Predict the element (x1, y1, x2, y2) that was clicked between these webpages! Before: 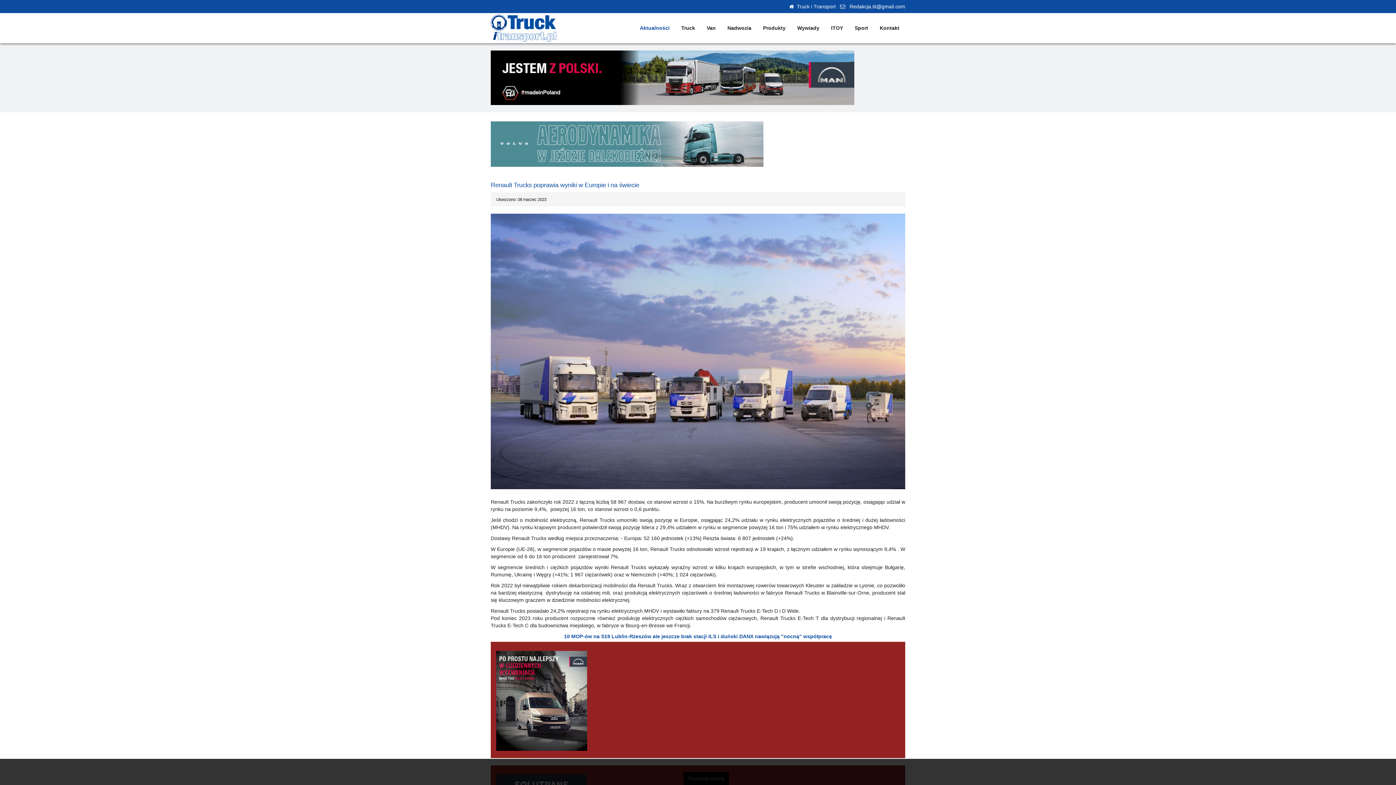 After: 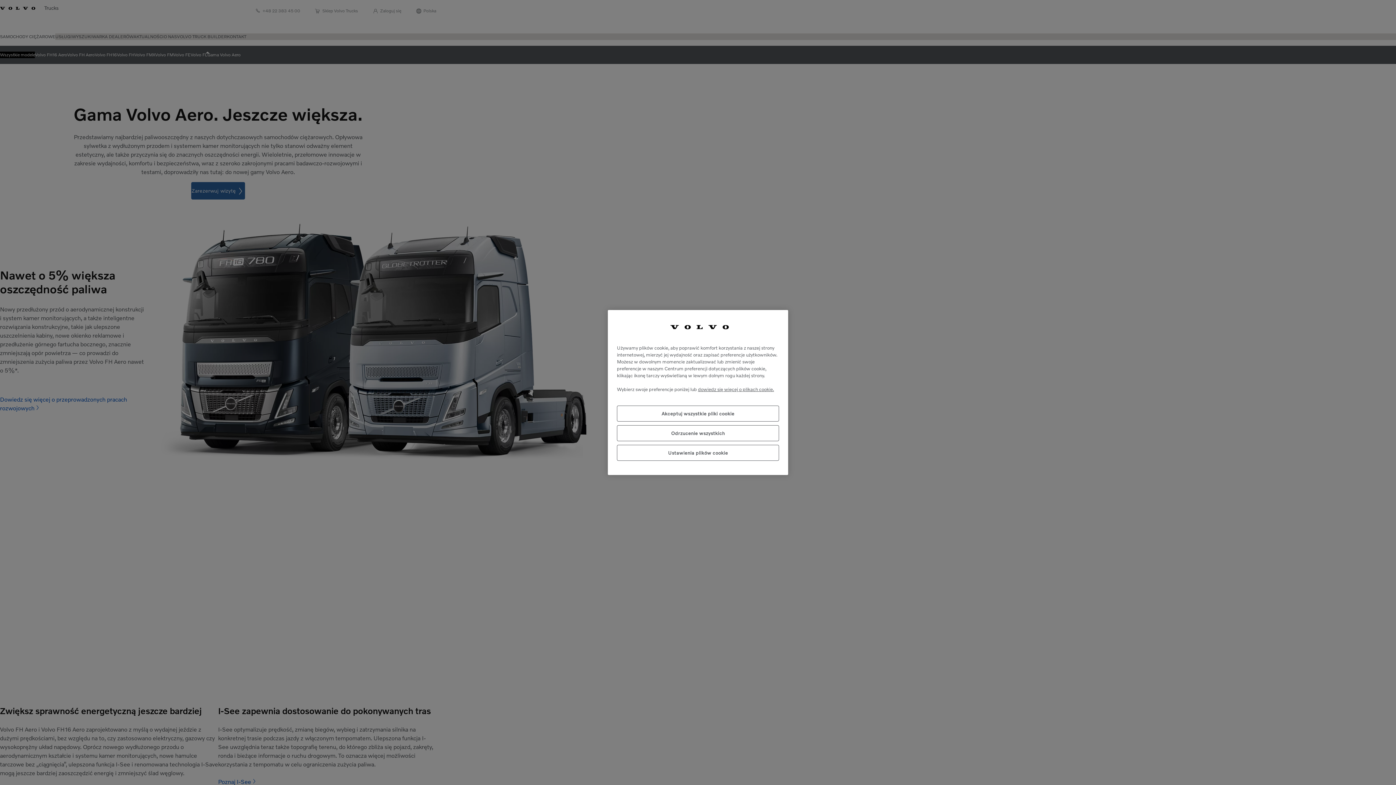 Action: bbox: (490, 121, 905, 166)